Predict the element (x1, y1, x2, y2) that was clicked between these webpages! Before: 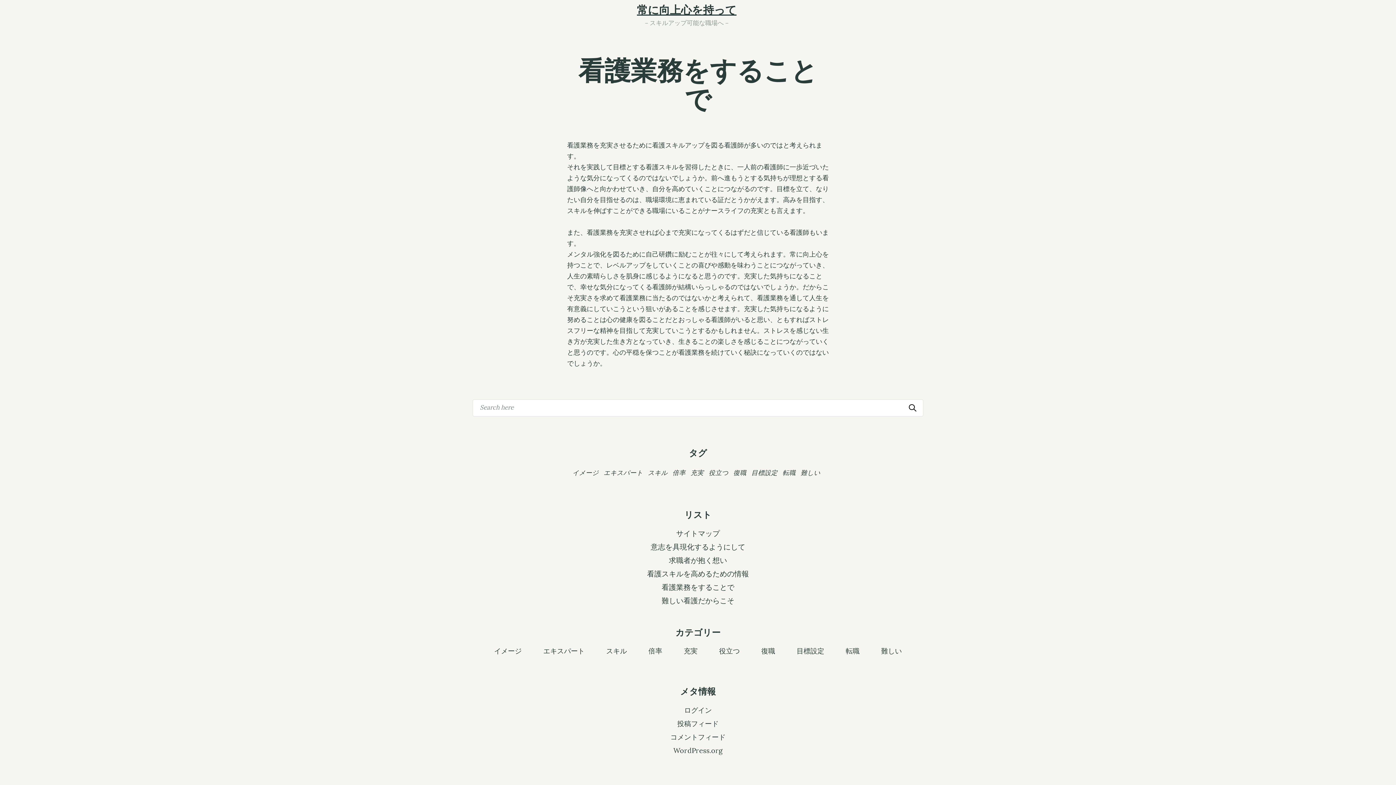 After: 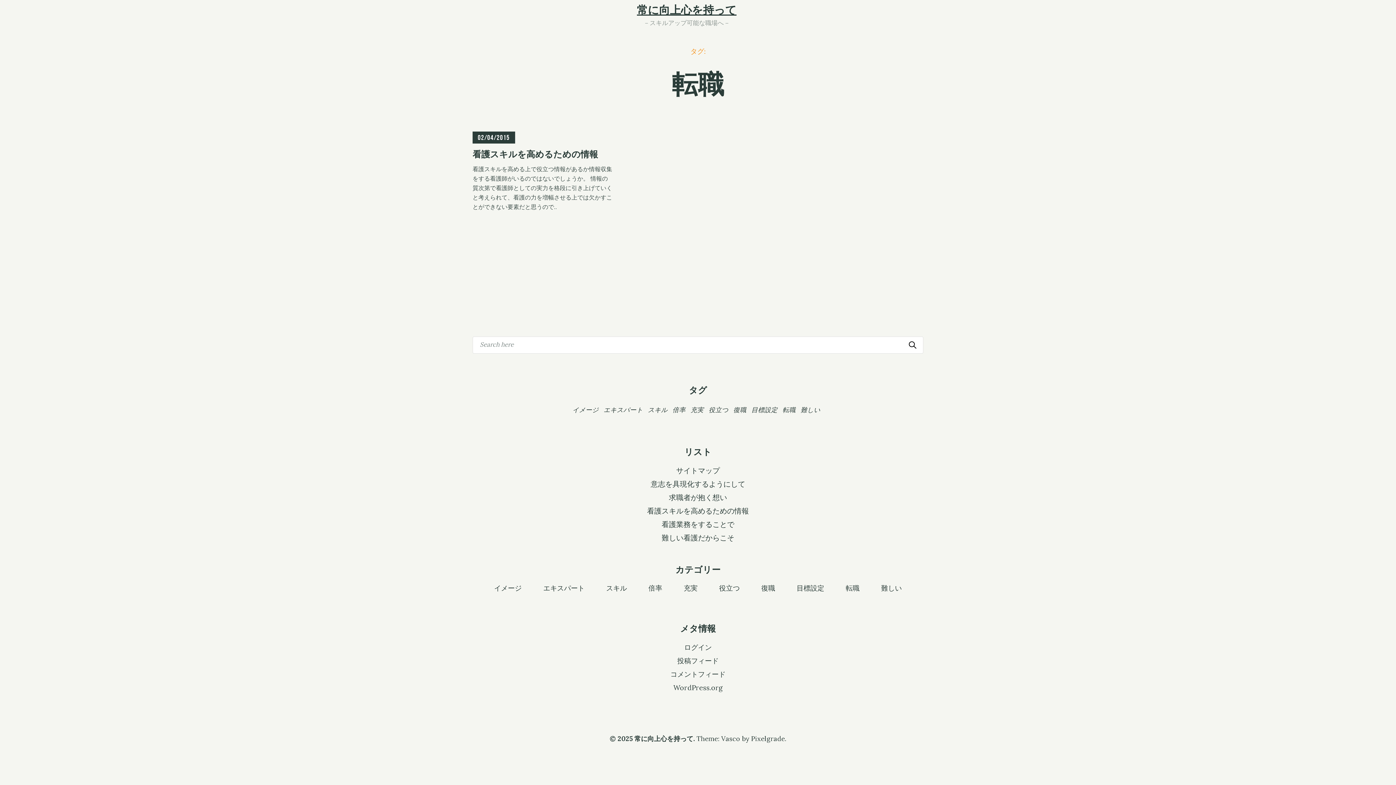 Action: bbox: (782, 468, 795, 477) label: 転職 (1個の項目)